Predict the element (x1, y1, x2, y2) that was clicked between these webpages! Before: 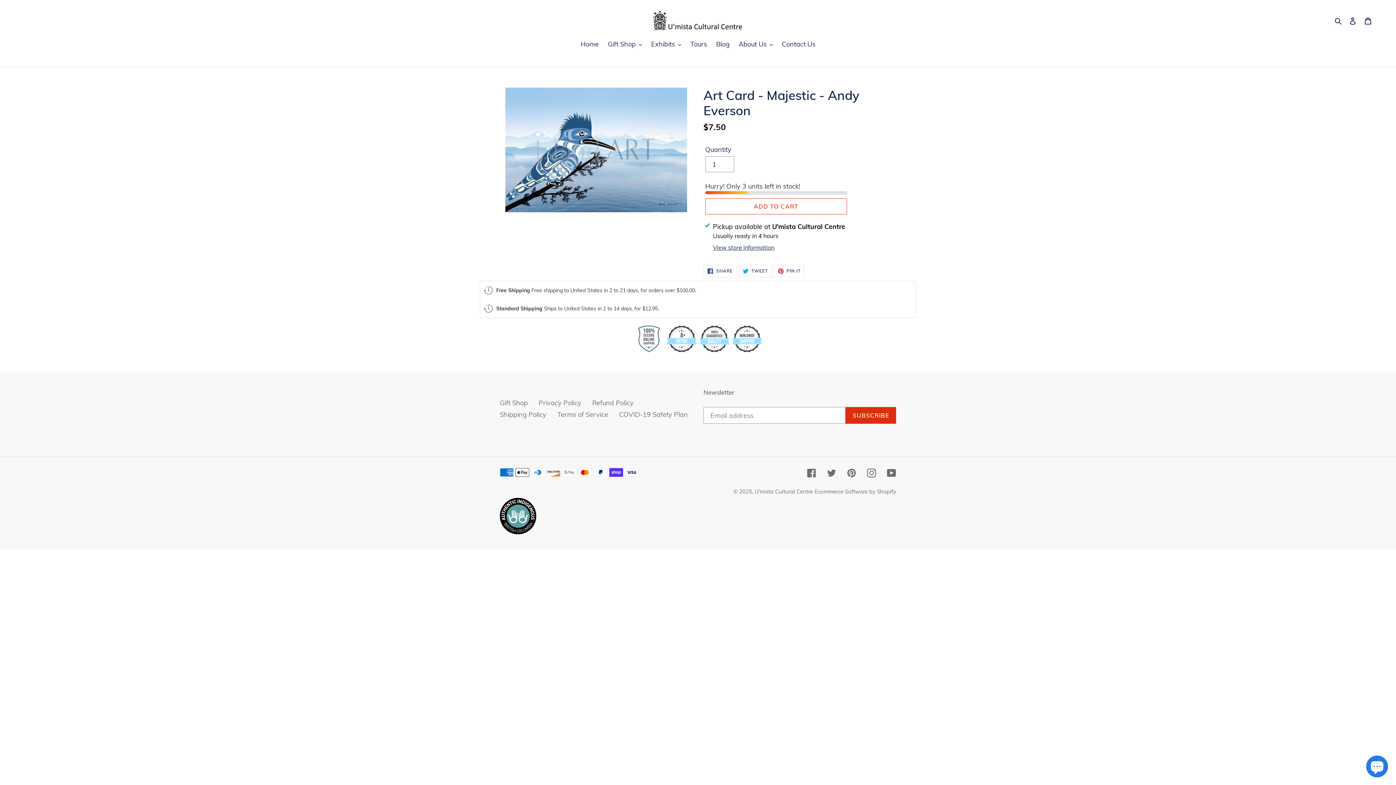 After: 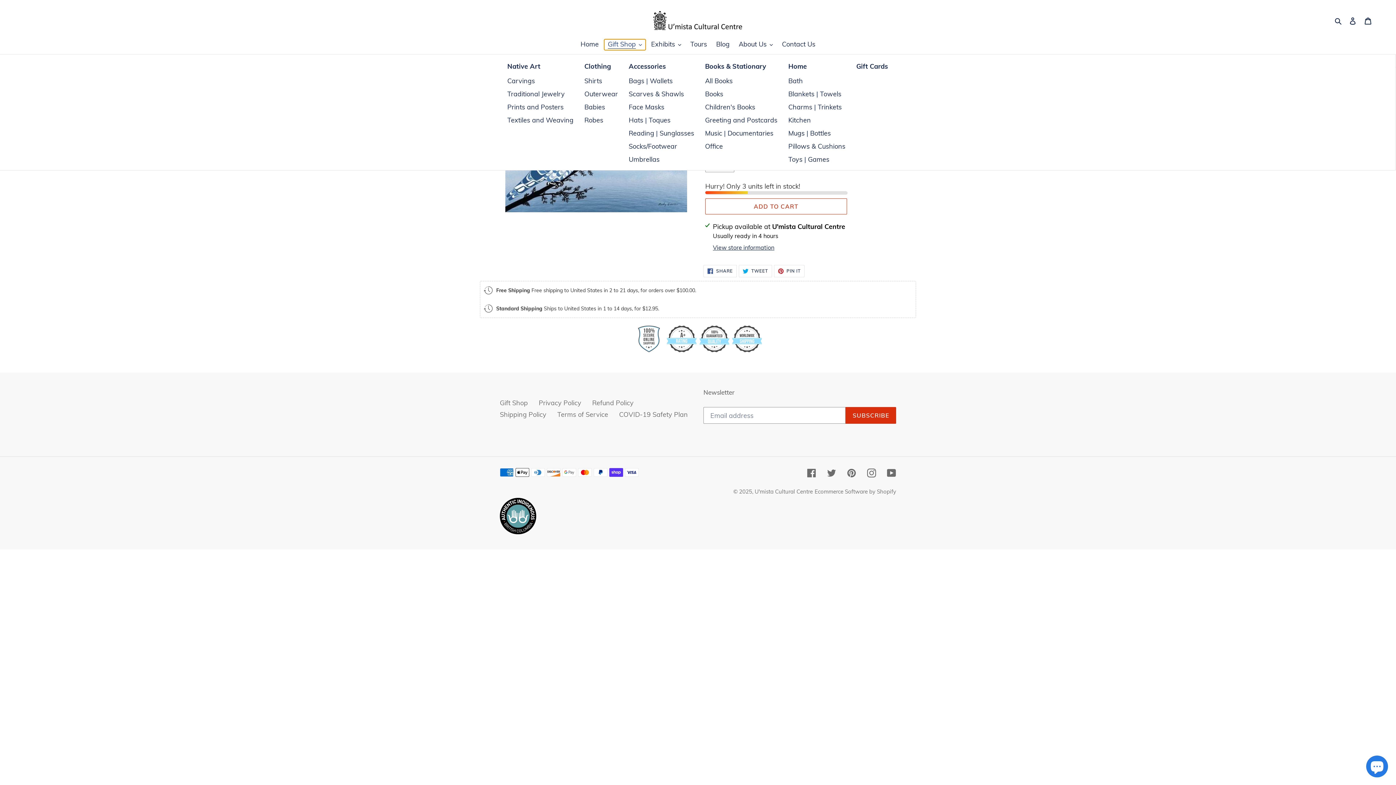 Action: label: Gift Shop bbox: (604, 39, 645, 50)